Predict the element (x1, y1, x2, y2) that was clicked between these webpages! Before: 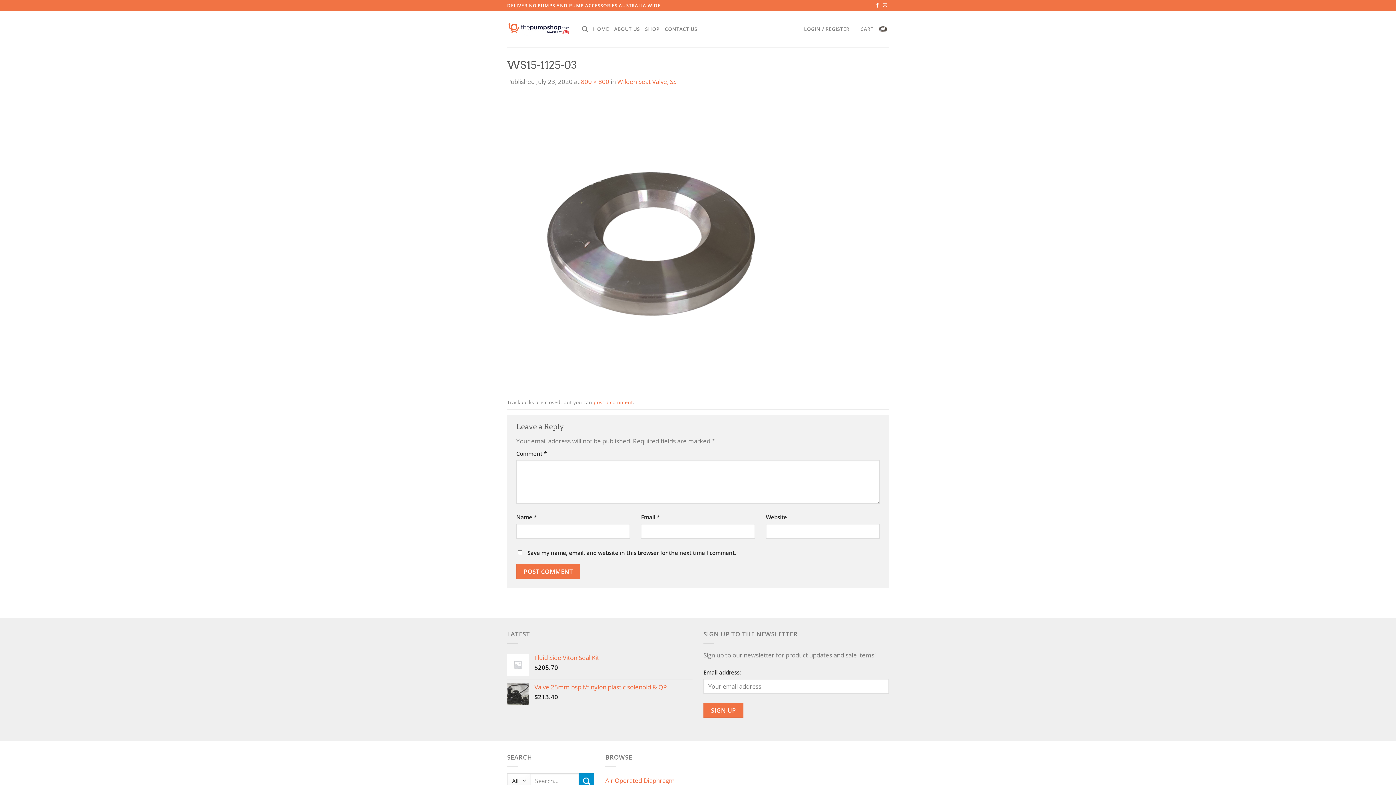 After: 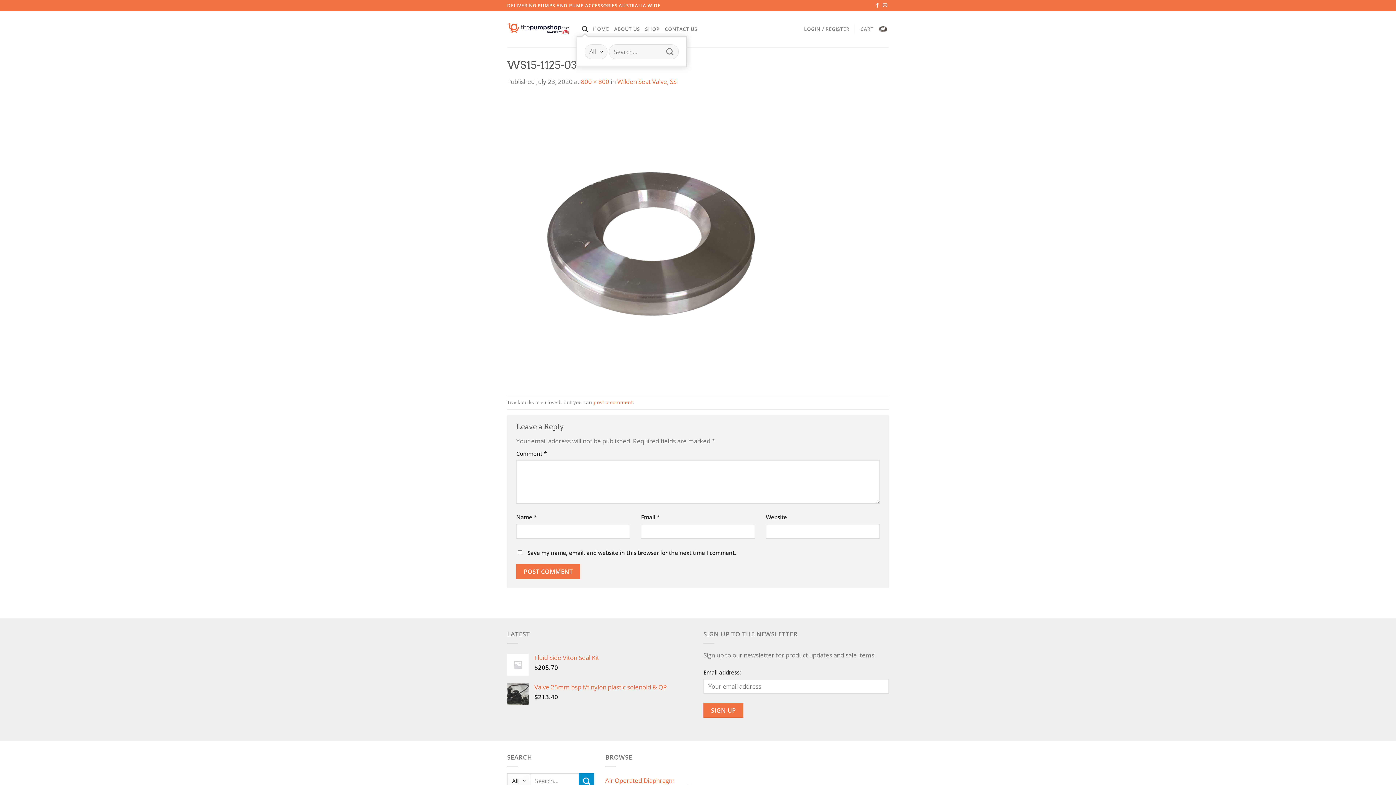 Action: bbox: (582, 22, 588, 36) label: Search